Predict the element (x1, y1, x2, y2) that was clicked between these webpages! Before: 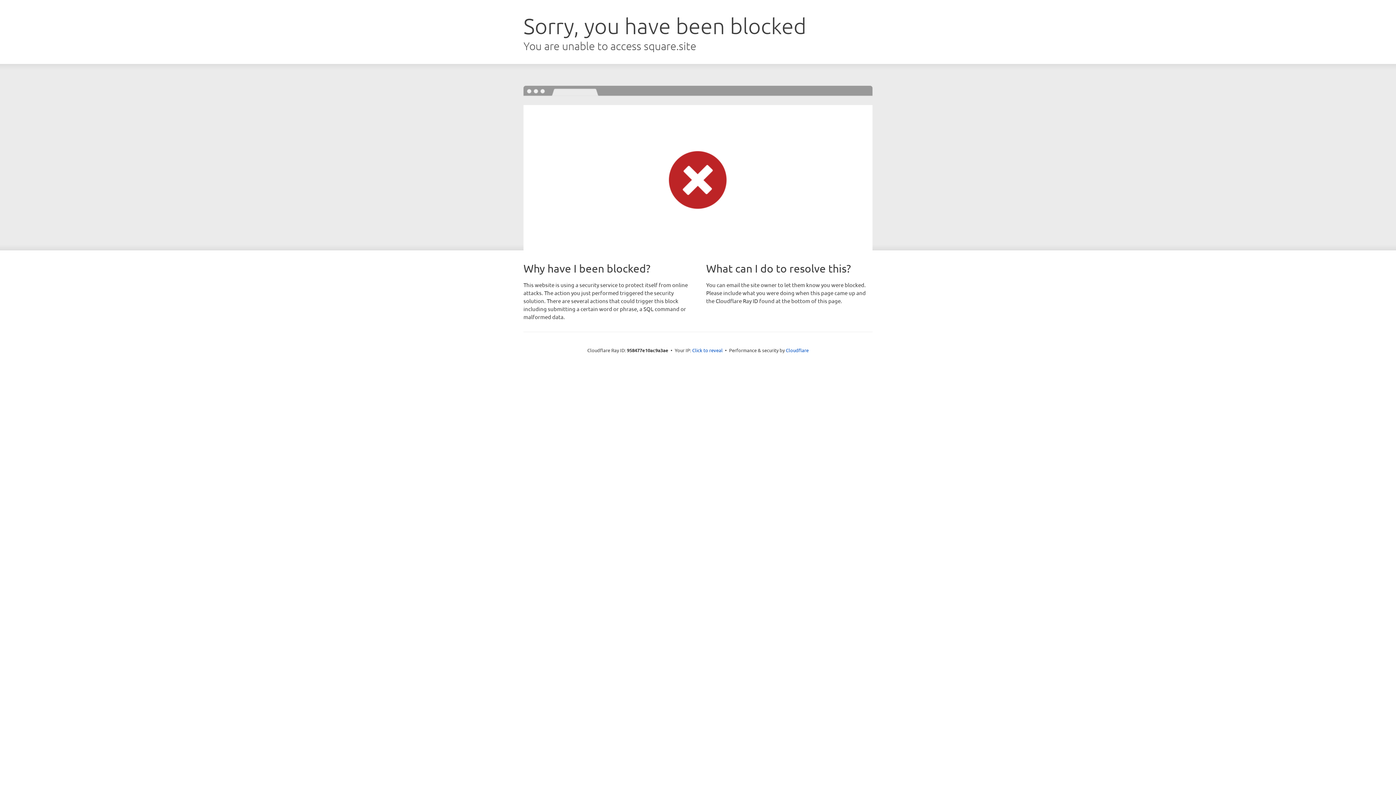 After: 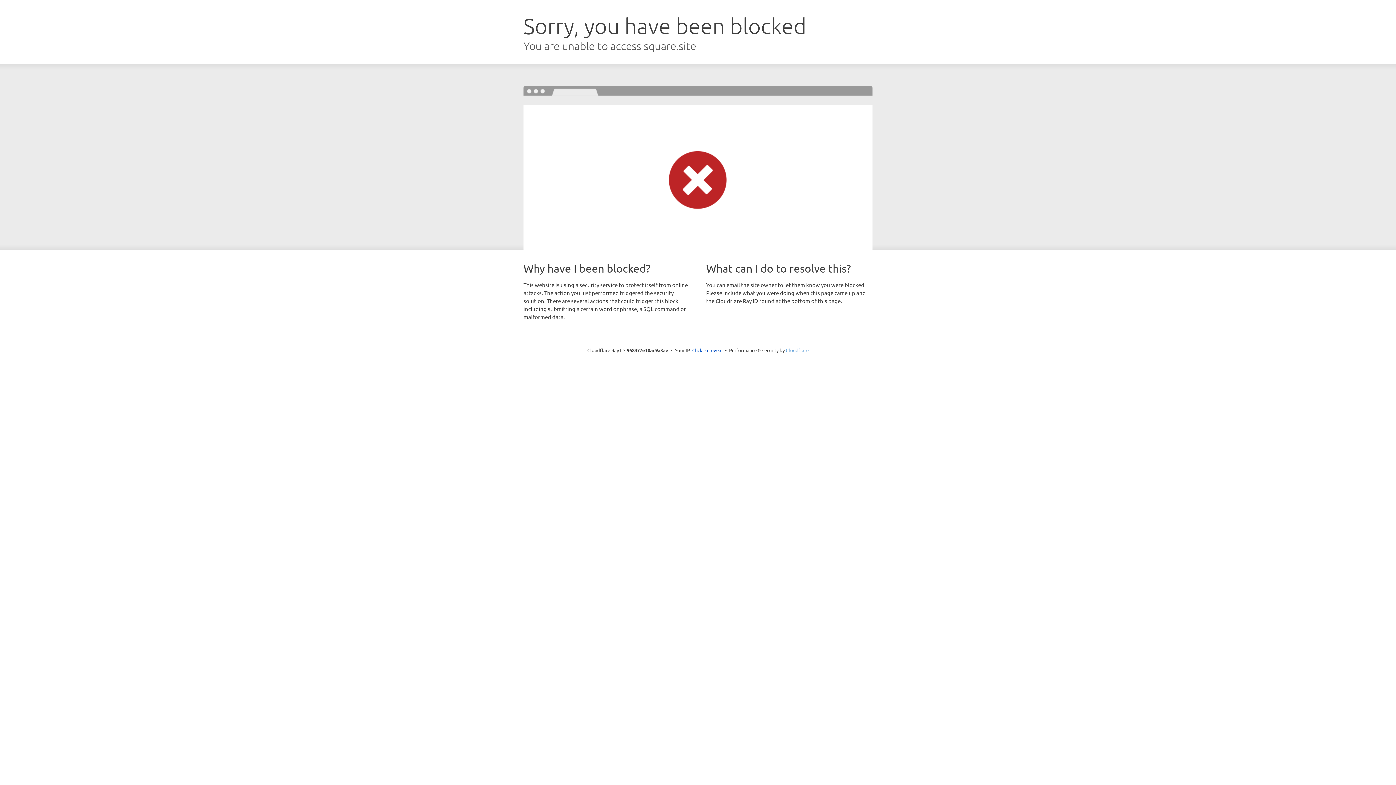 Action: bbox: (786, 347, 808, 353) label: Cloudflare